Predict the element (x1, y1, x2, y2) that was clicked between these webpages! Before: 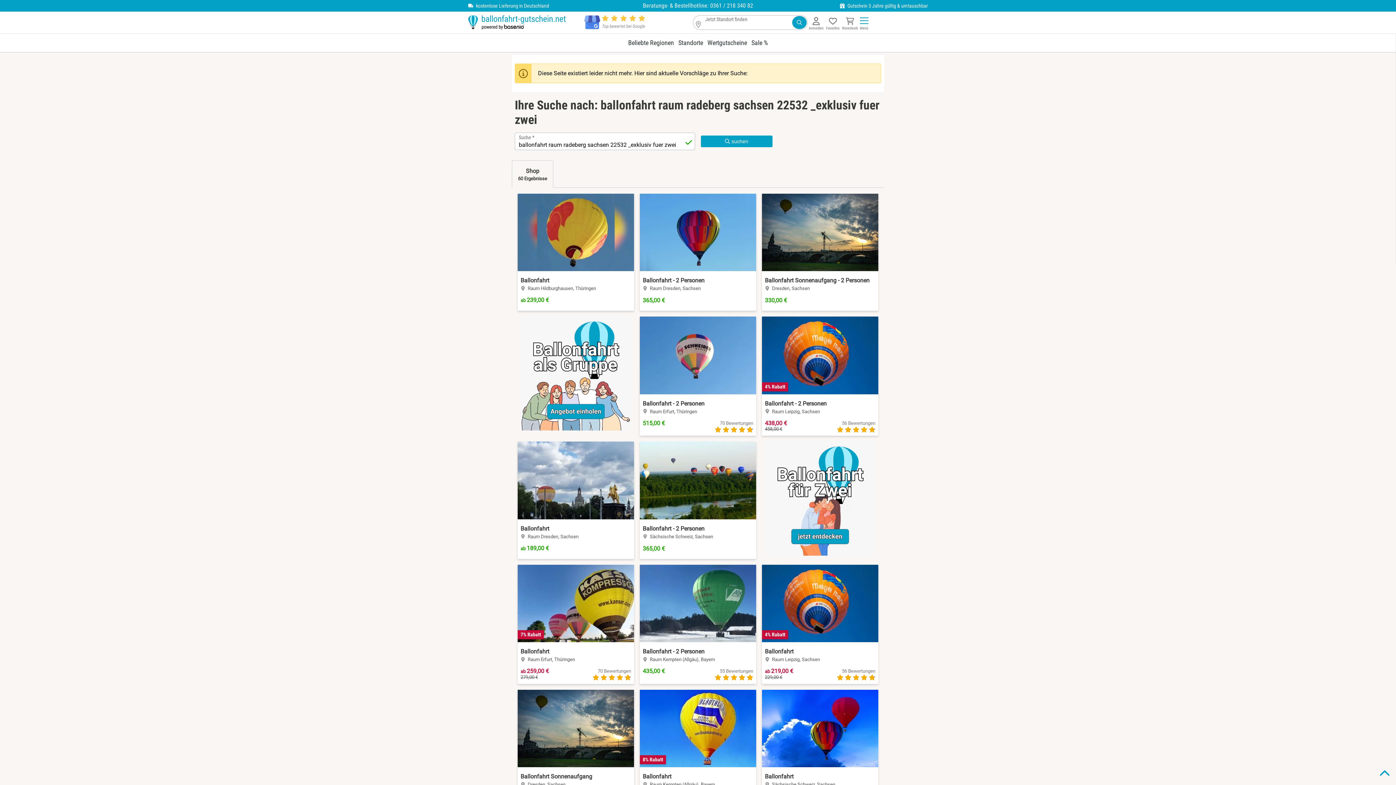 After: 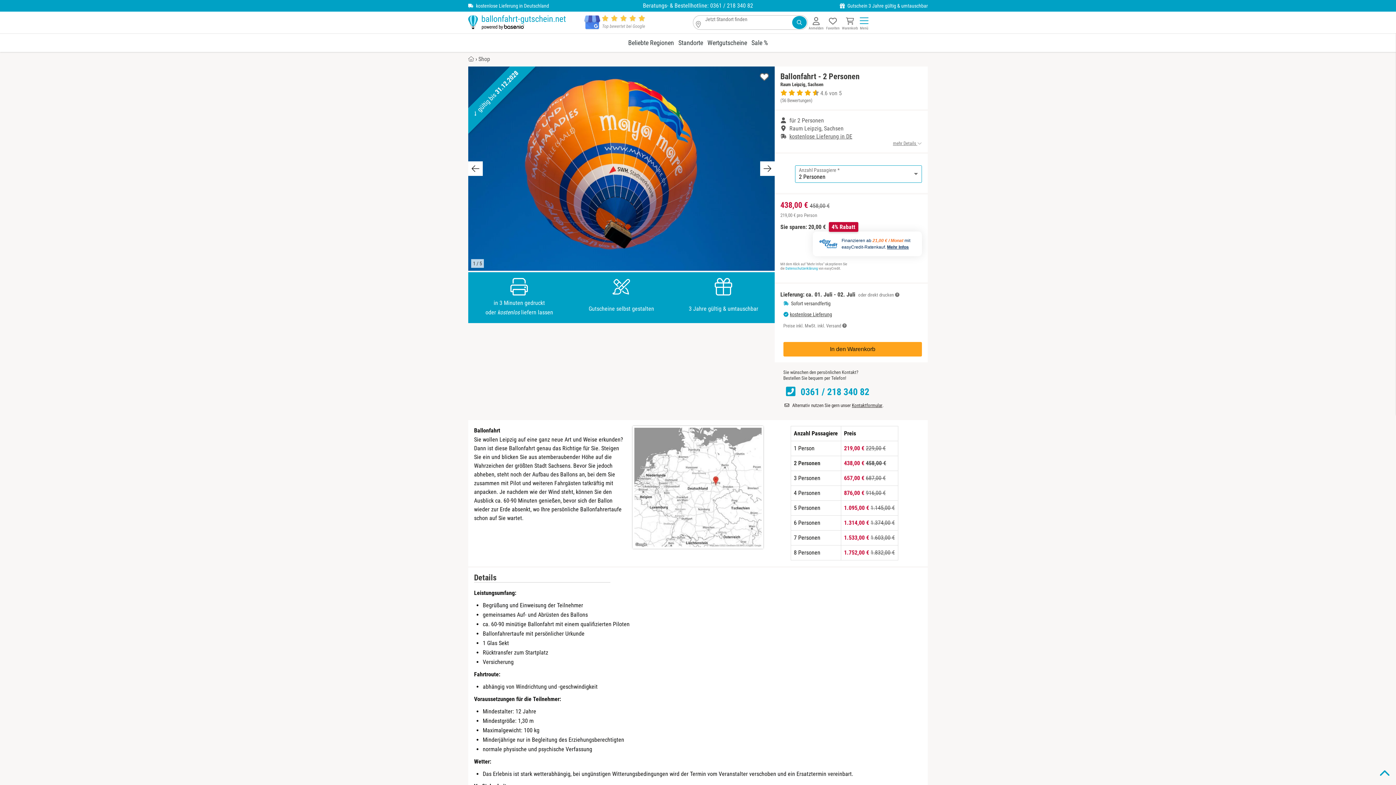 Action: bbox: (762, 316, 878, 436) label: 4% Rabatt
Ballonfahrt - 2 Personen
 Raum Leipzig, Sachsen
438,00 €
458,00 €
56 Bewertungen